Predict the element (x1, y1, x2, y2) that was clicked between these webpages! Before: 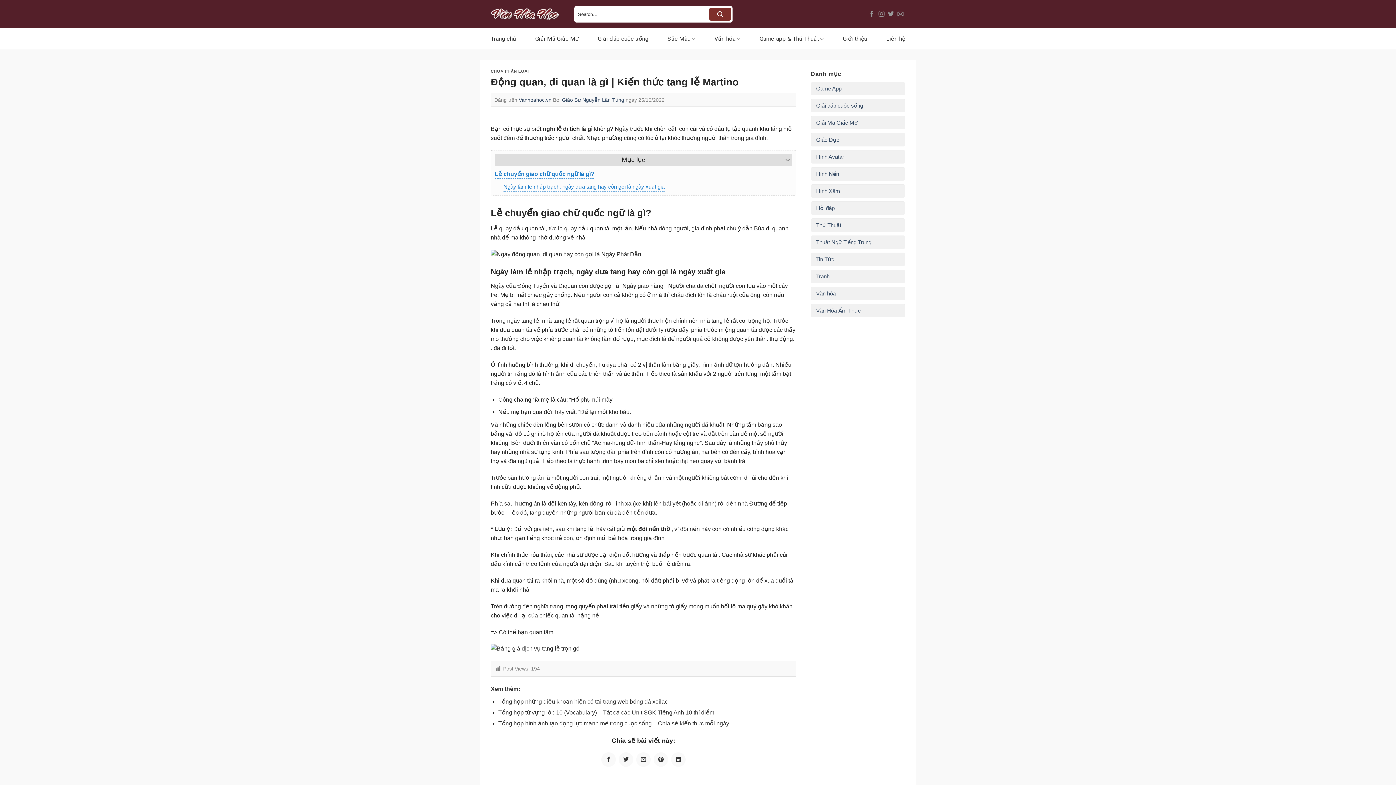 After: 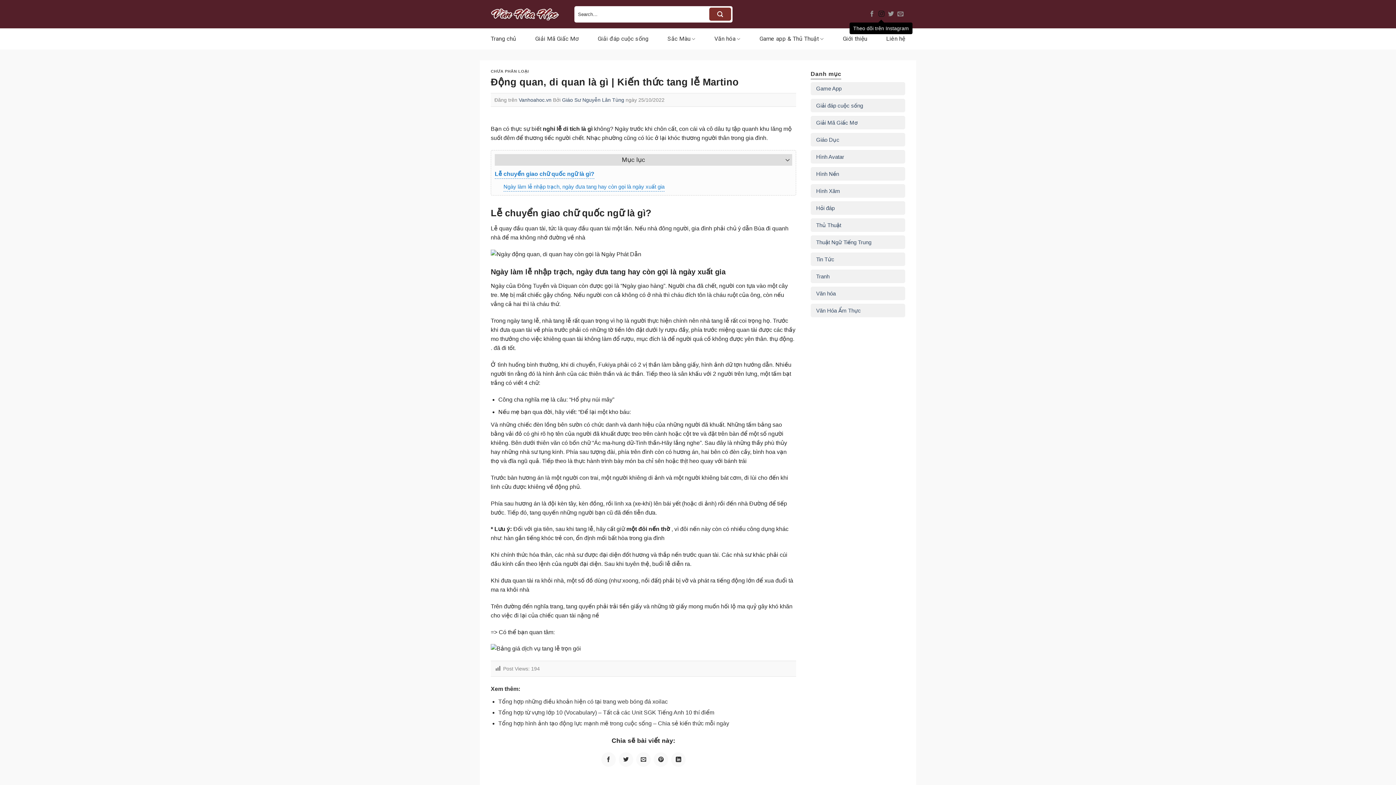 Action: label: Theo dõi trên Instagram bbox: (878, 10, 884, 17)